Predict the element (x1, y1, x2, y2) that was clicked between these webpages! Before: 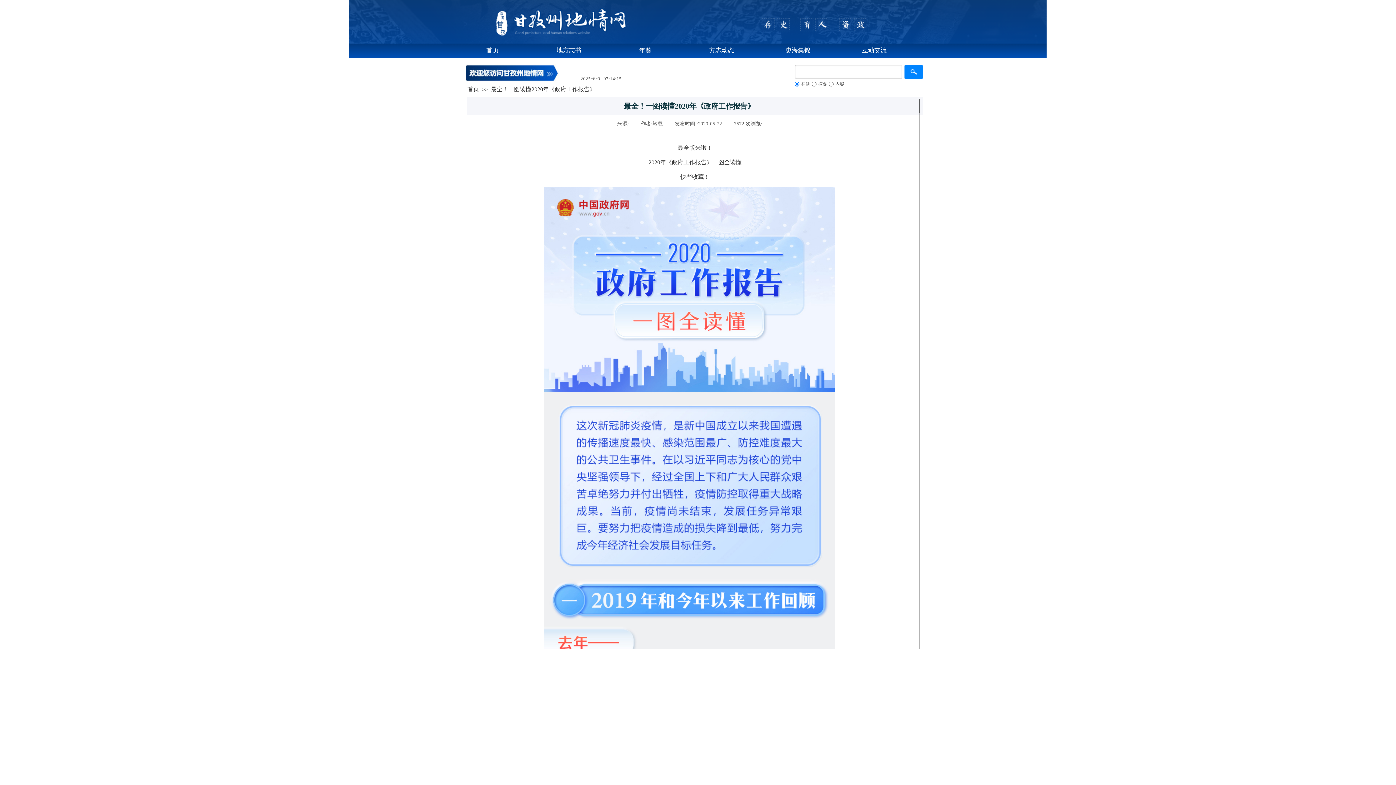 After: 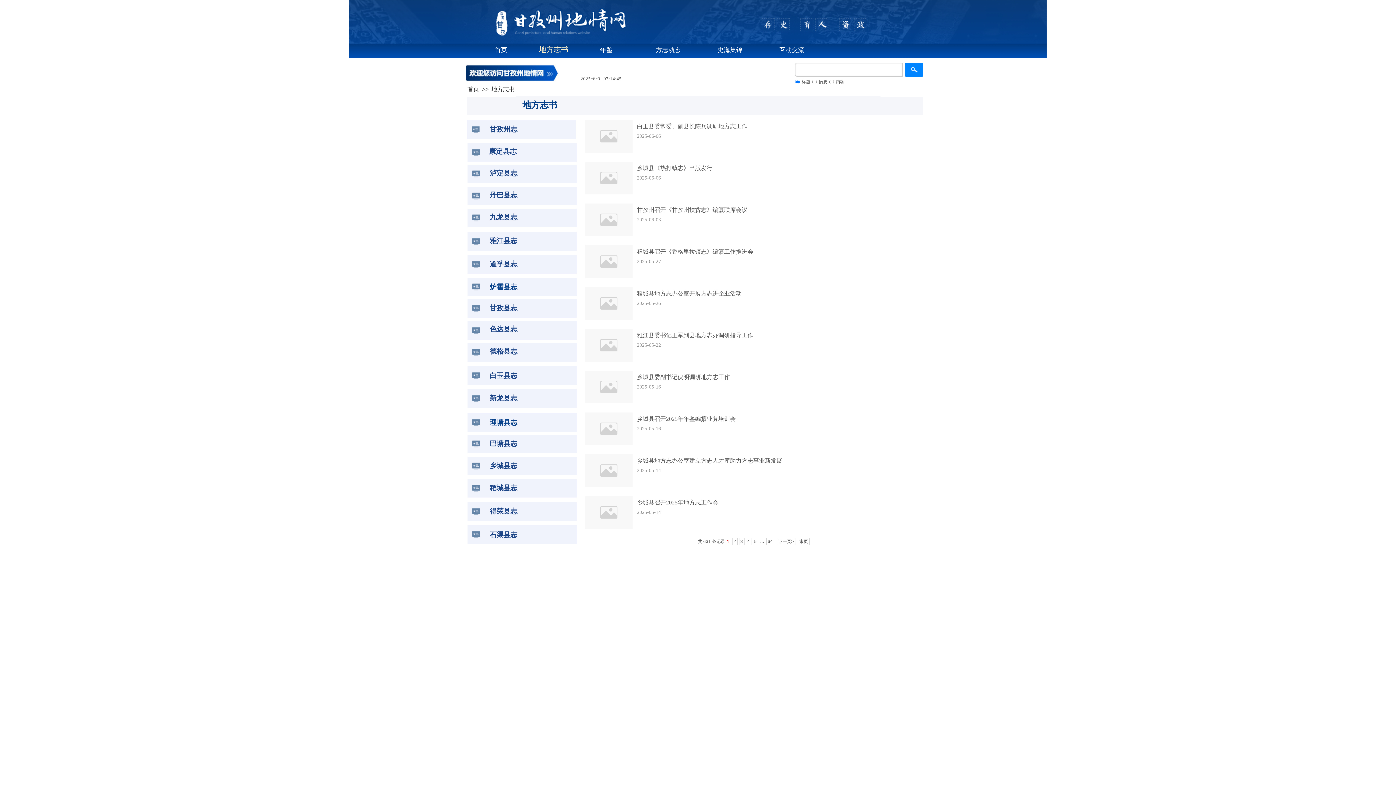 Action: bbox: (532, 43, 605, 57) label: 地方志书